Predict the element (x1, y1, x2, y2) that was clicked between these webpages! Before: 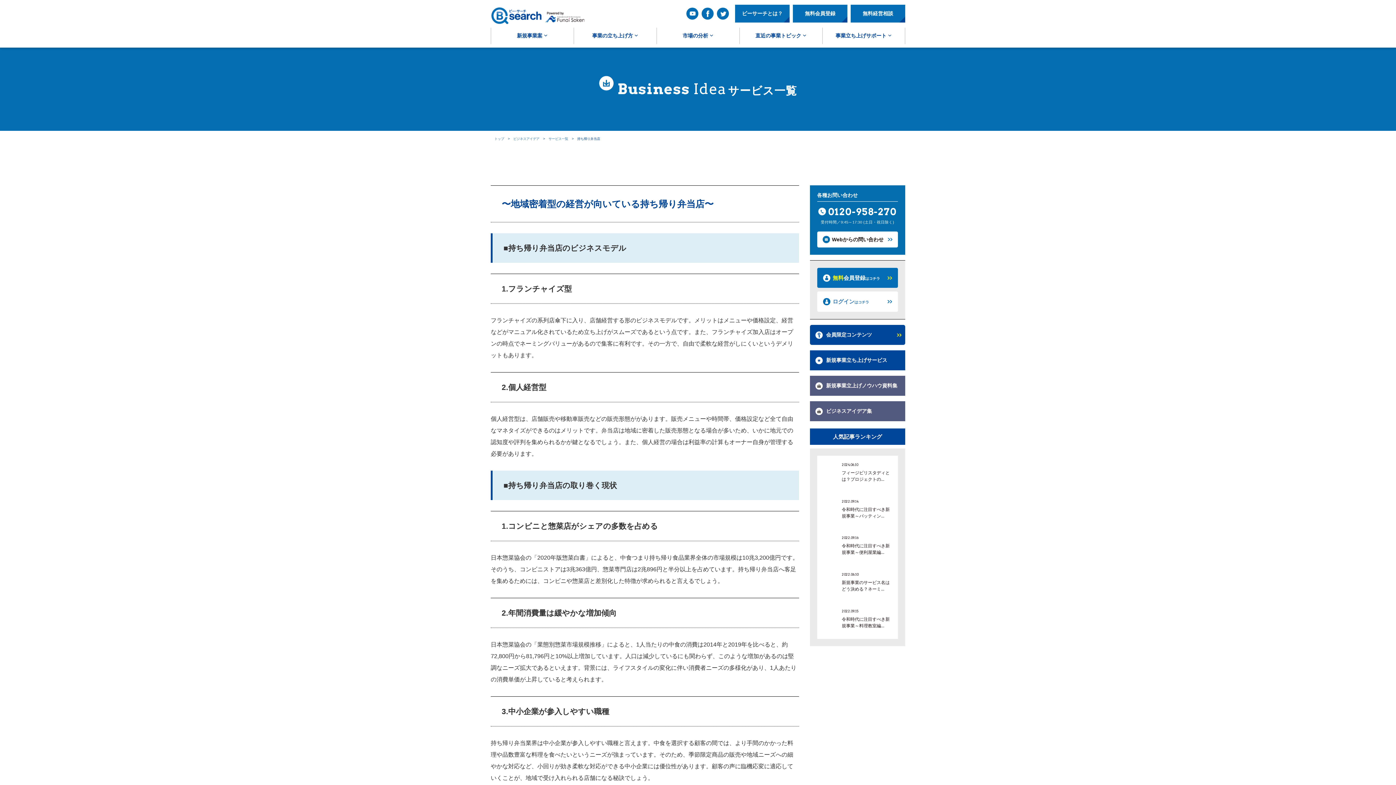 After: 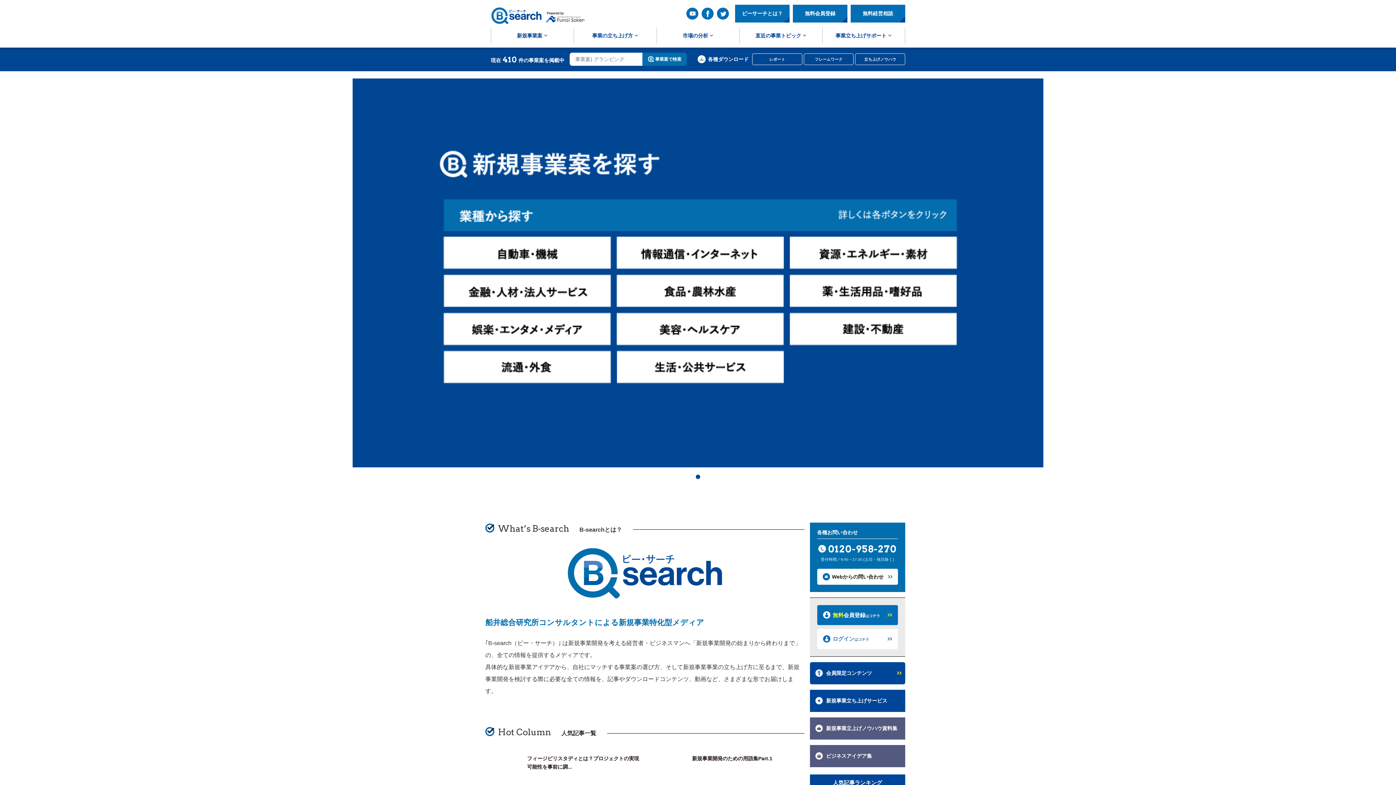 Action: bbox: (490, 7, 585, 23)